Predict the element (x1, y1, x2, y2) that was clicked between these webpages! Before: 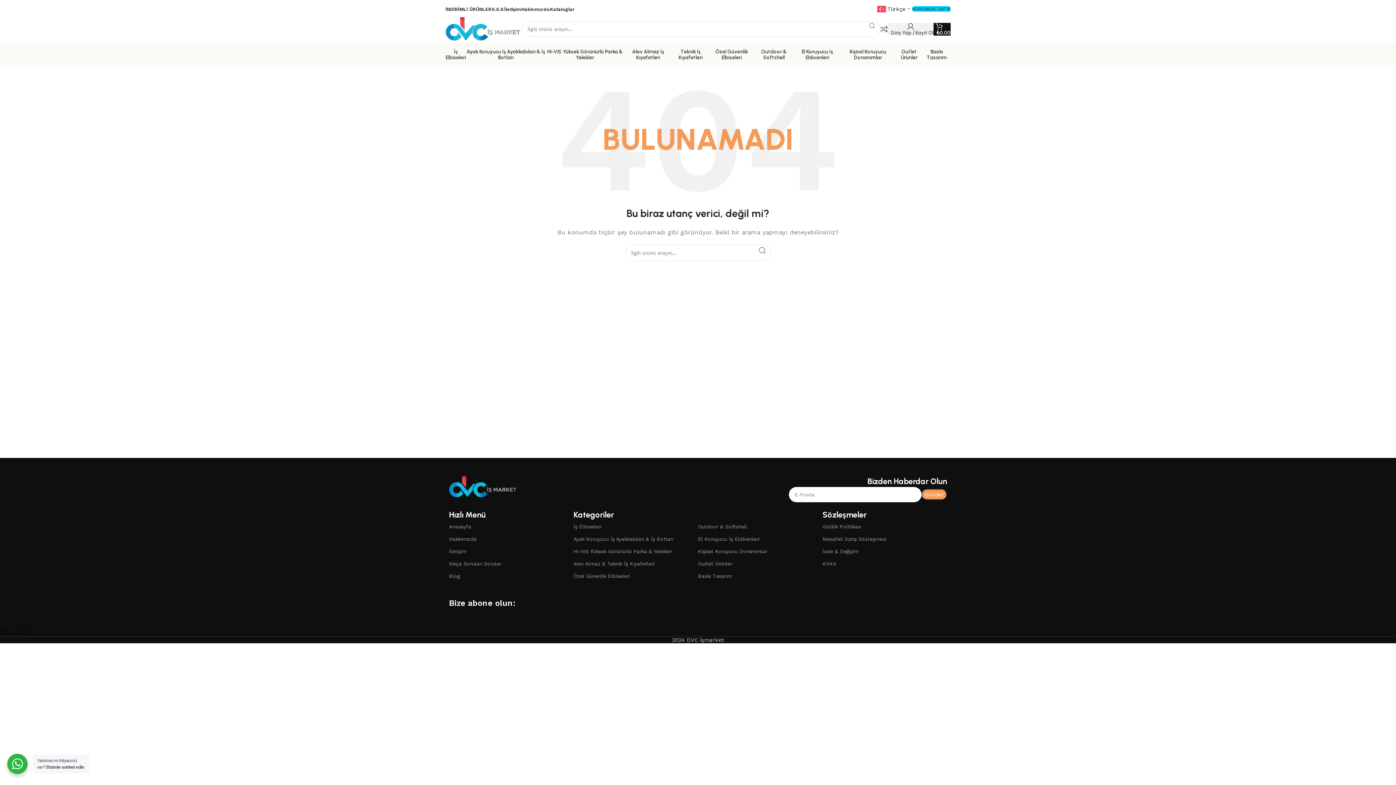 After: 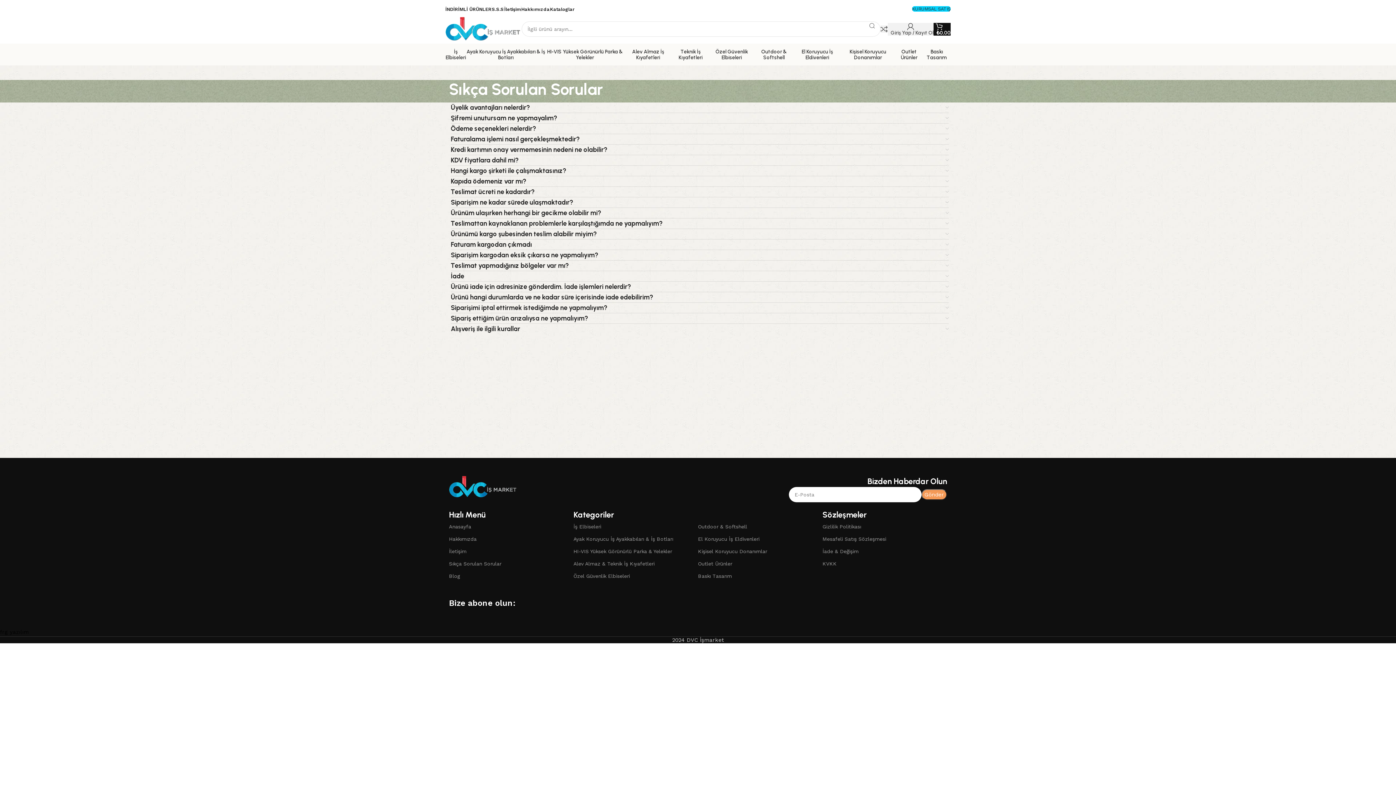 Action: label: S.S.S bbox: (492, 6, 504, 11)